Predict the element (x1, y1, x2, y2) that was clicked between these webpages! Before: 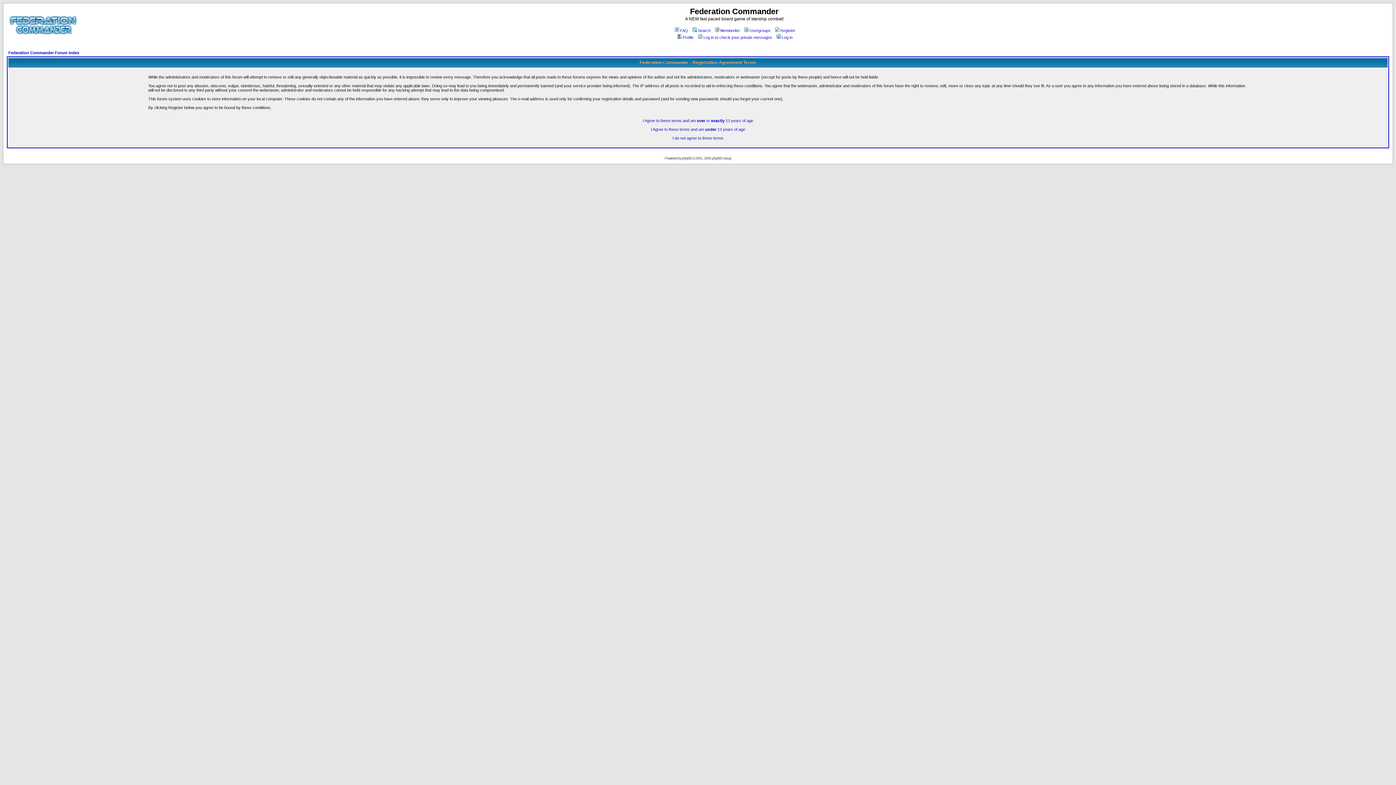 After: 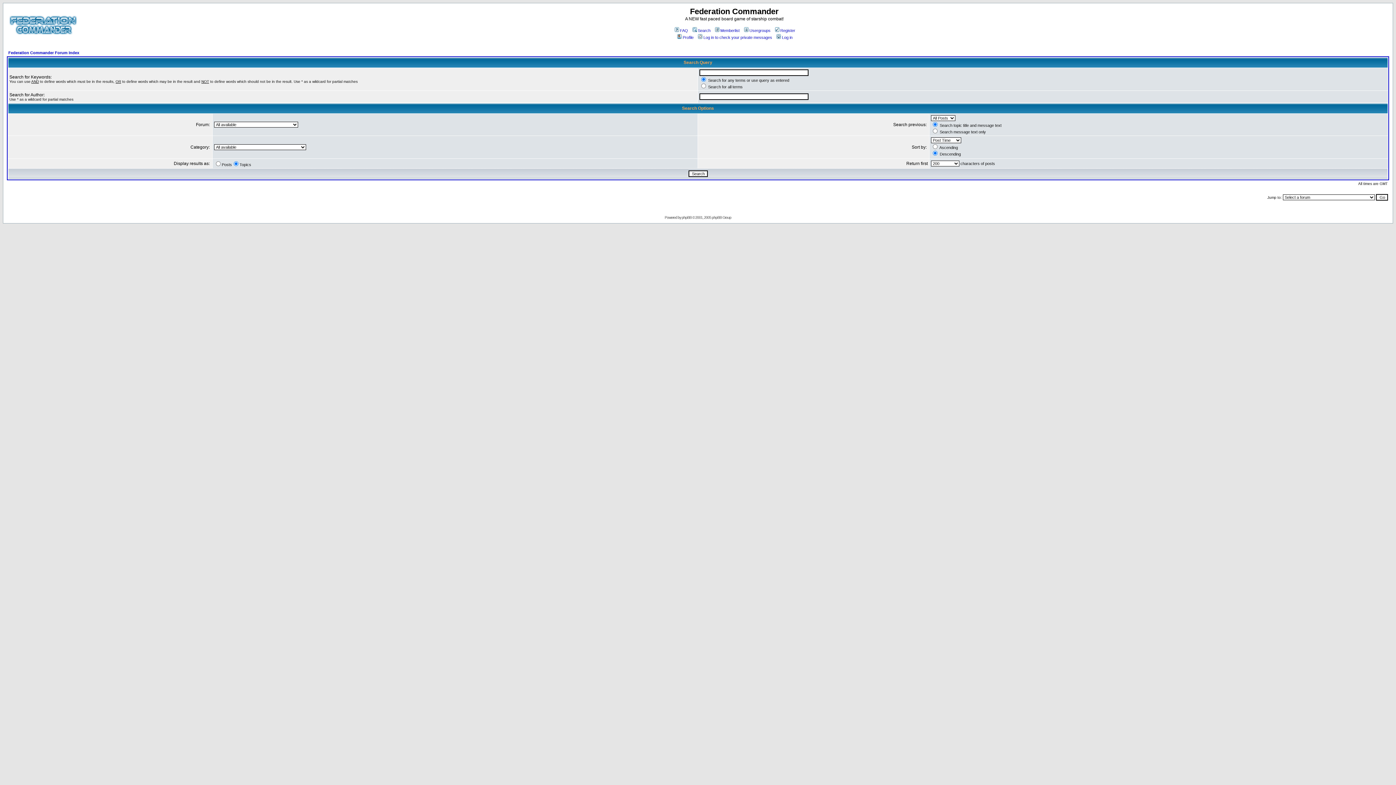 Action: bbox: (691, 28, 710, 32) label: Search